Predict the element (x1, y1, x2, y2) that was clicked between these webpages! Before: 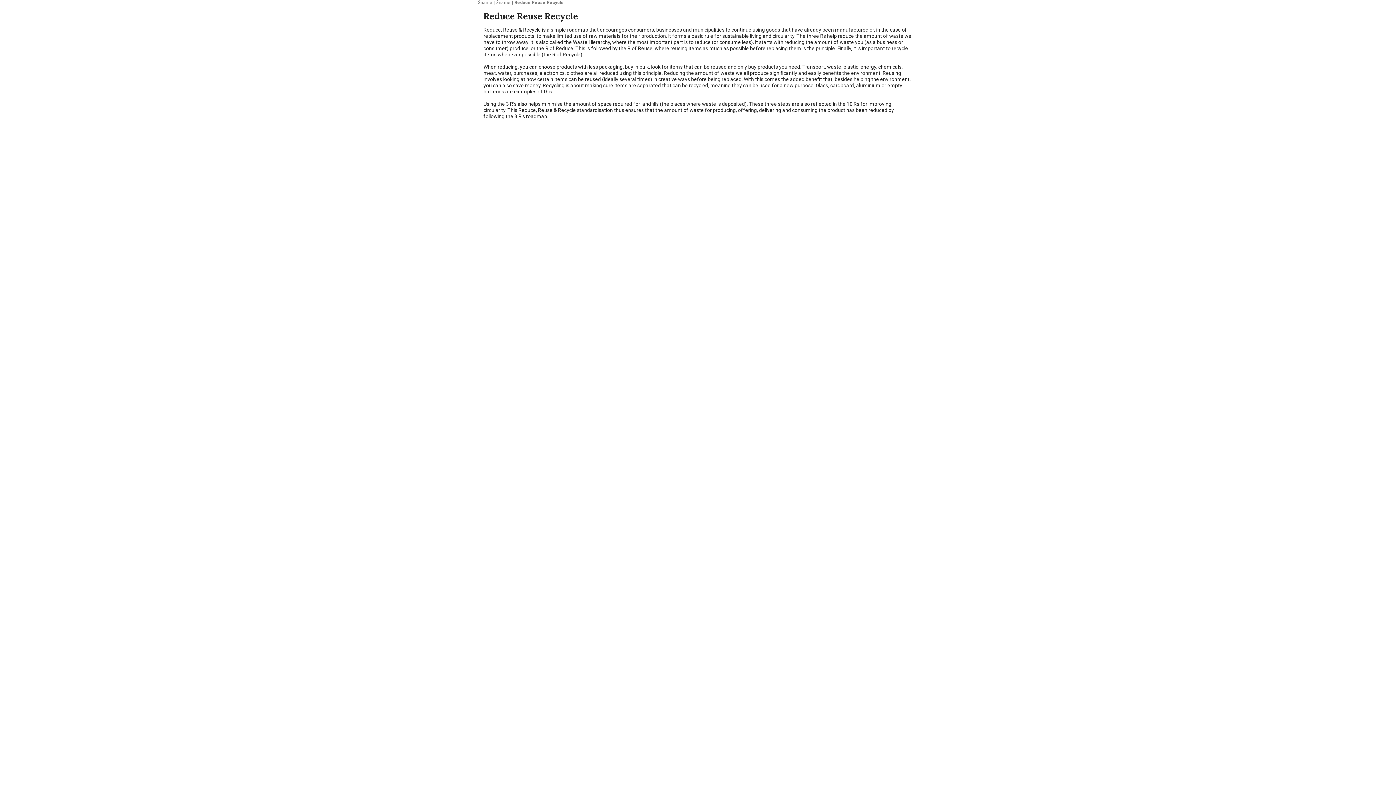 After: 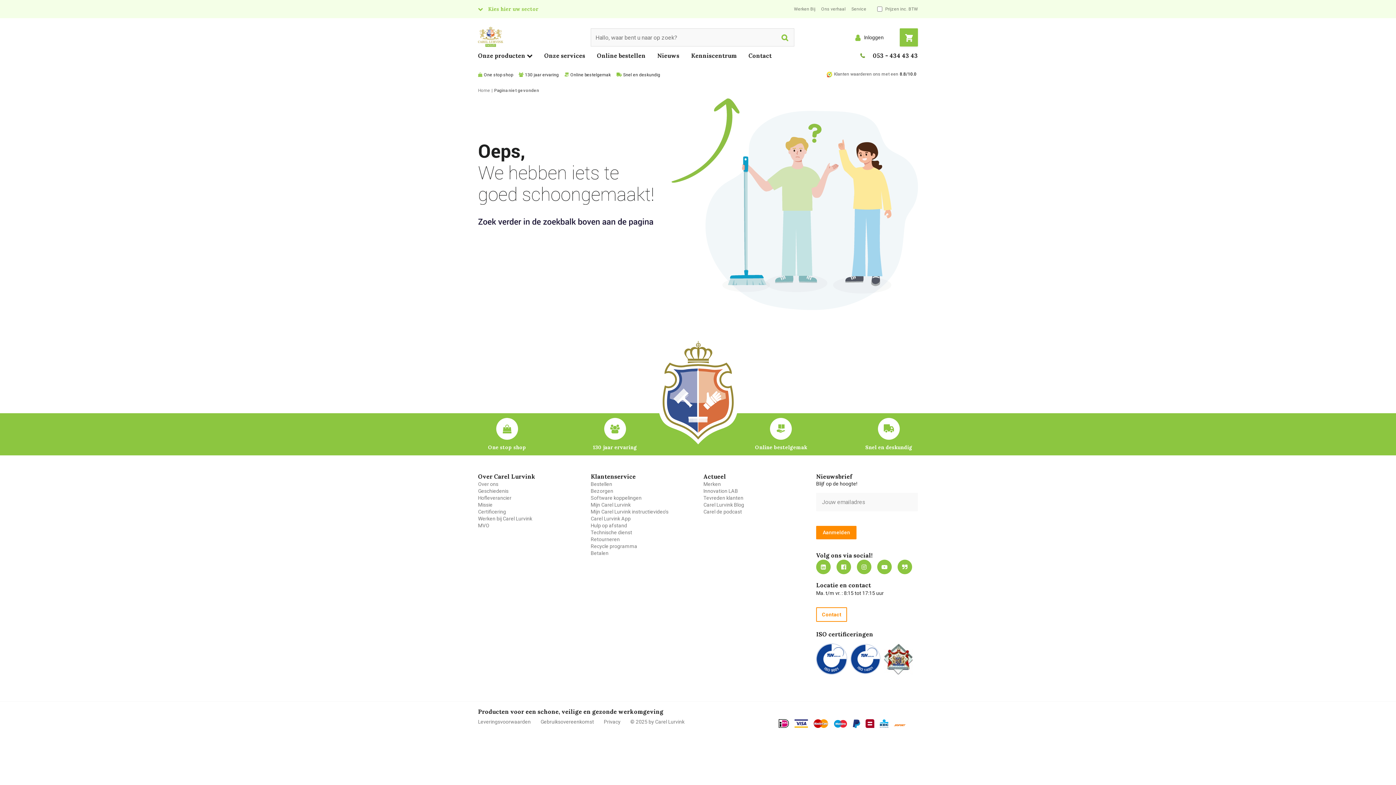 Action: bbox: (478, 0, 492, 5) label: $name